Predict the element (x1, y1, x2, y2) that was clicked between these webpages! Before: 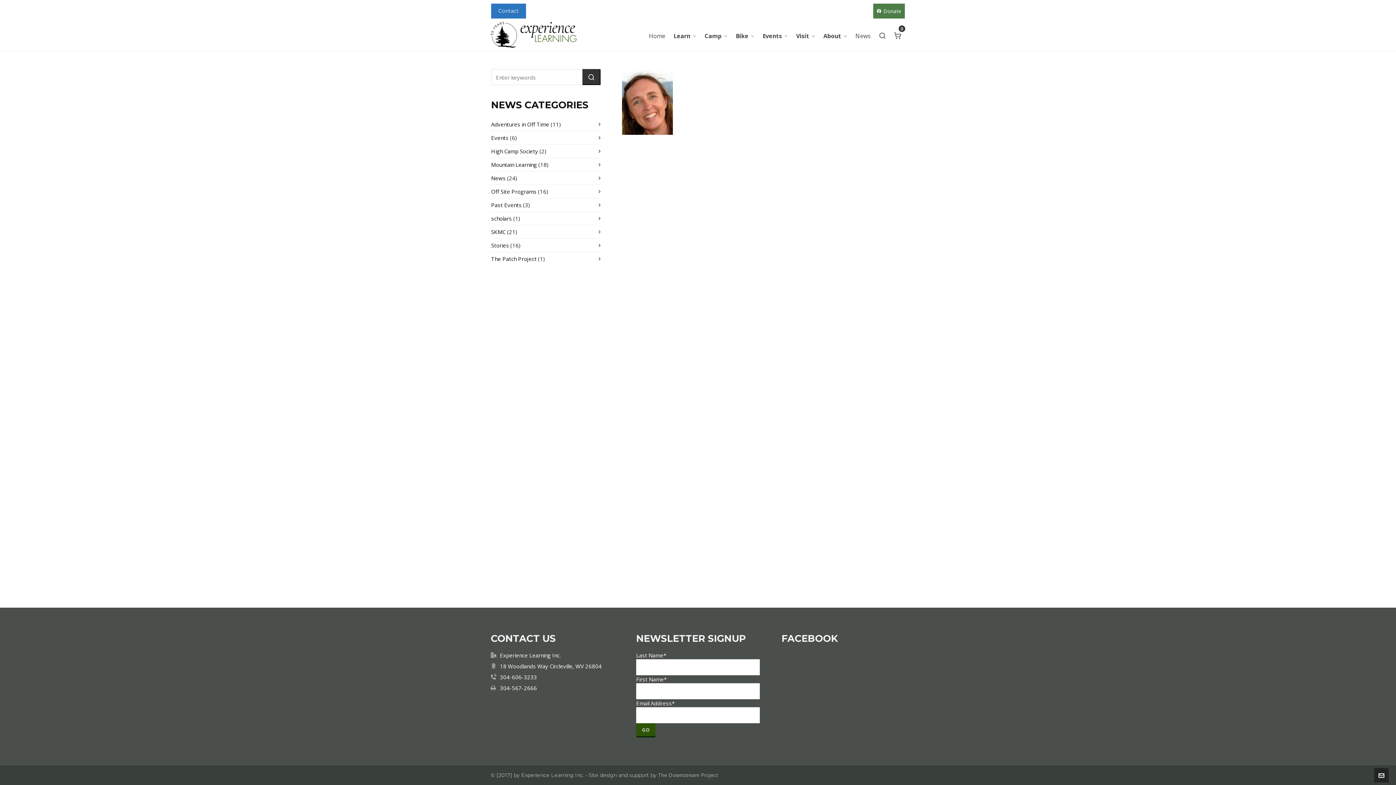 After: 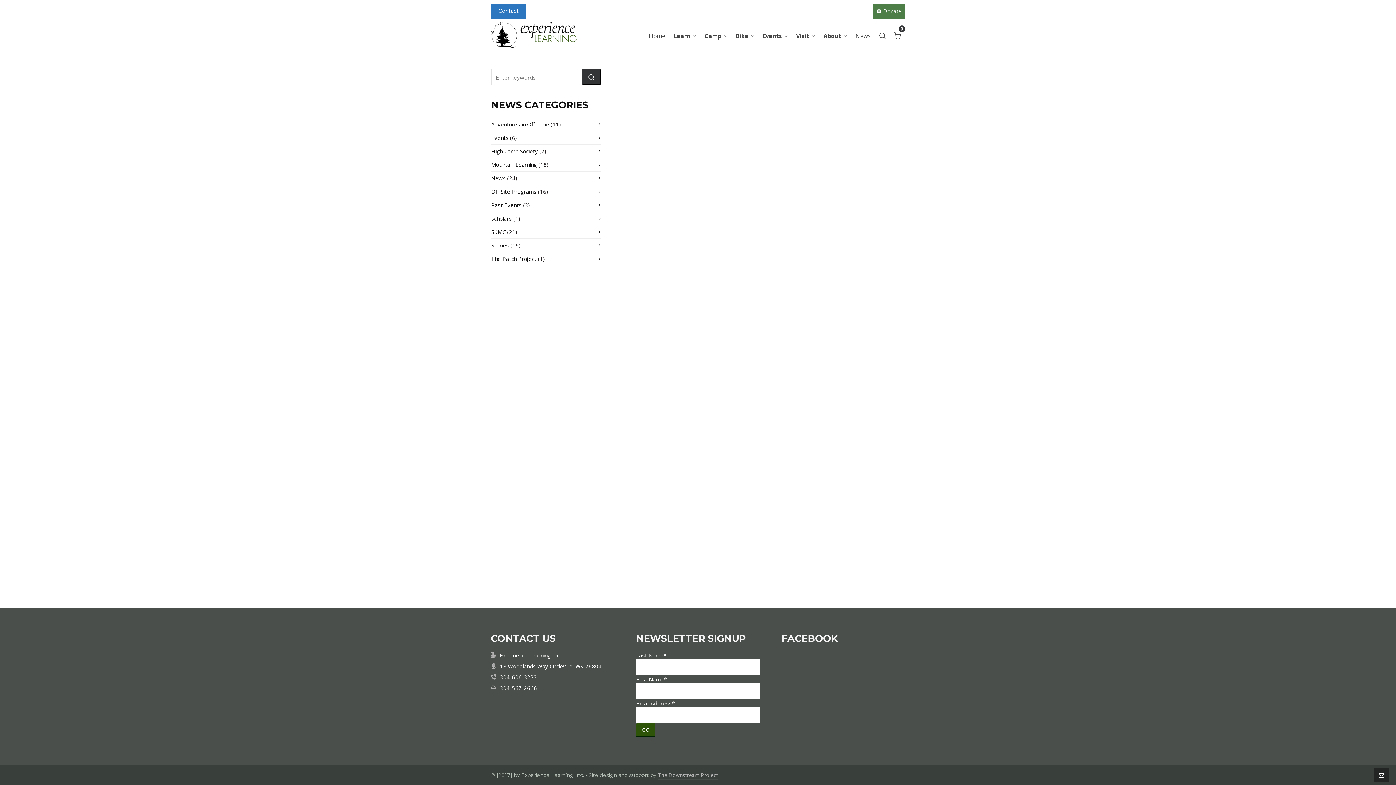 Action: bbox: (498, 6, 518, 15) label: Contact